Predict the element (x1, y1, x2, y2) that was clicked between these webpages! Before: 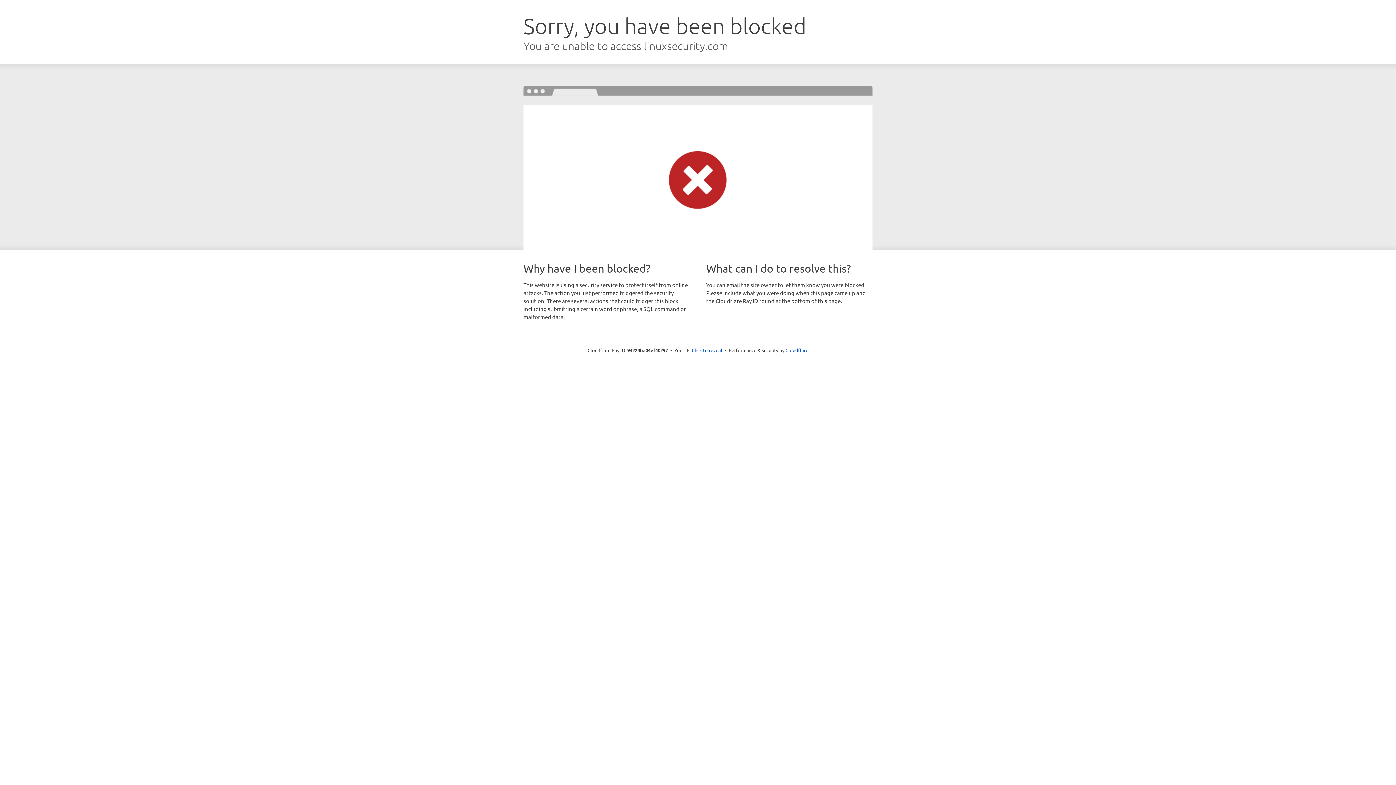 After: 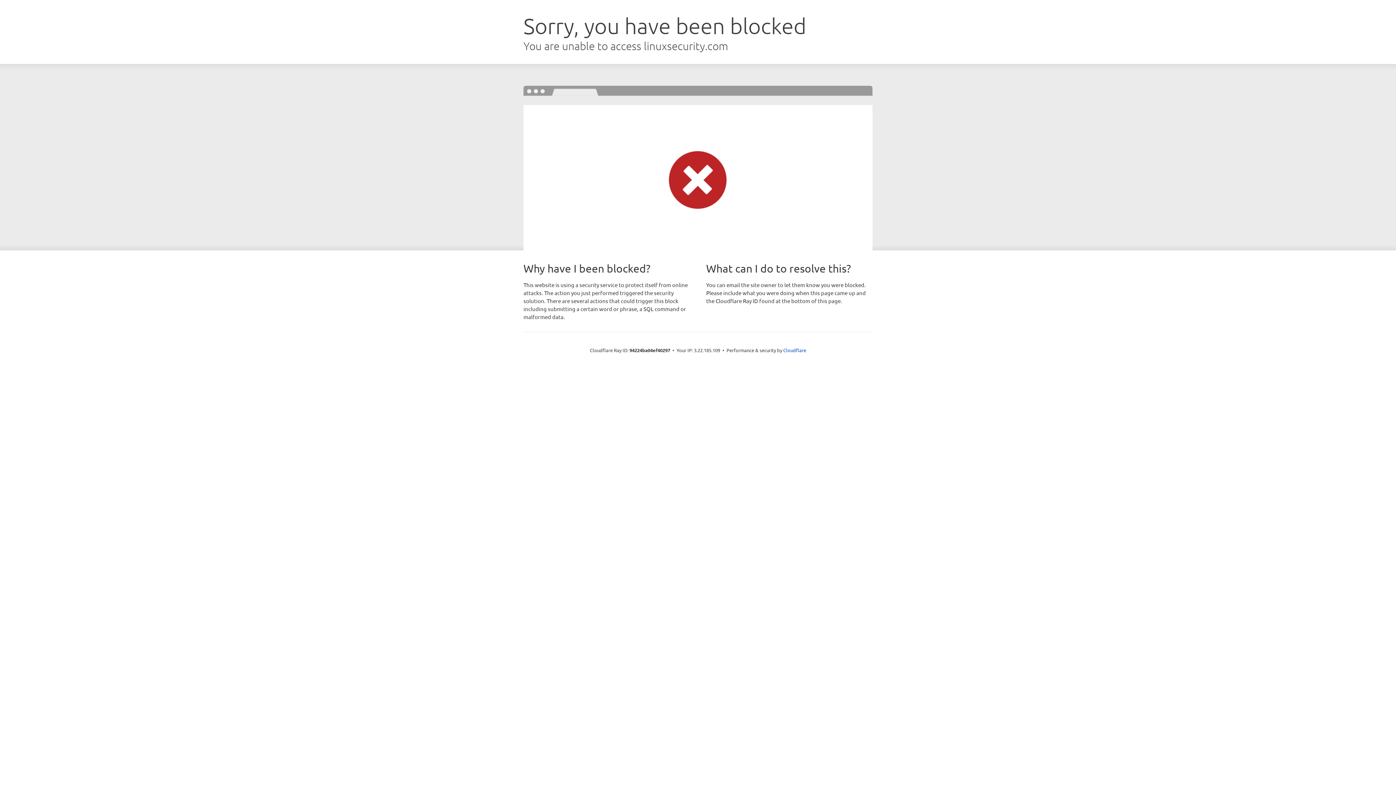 Action: label: Click to reveal bbox: (692, 346, 722, 353)